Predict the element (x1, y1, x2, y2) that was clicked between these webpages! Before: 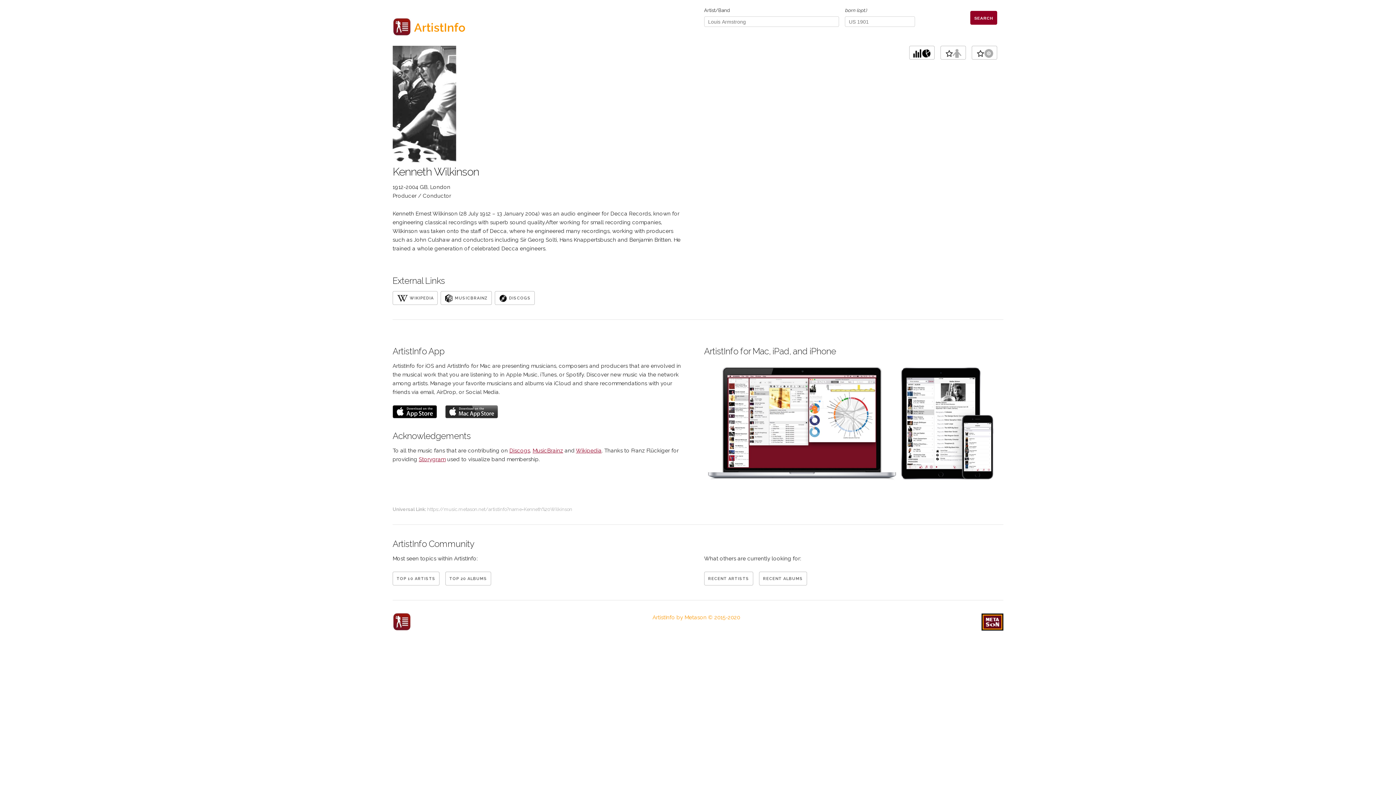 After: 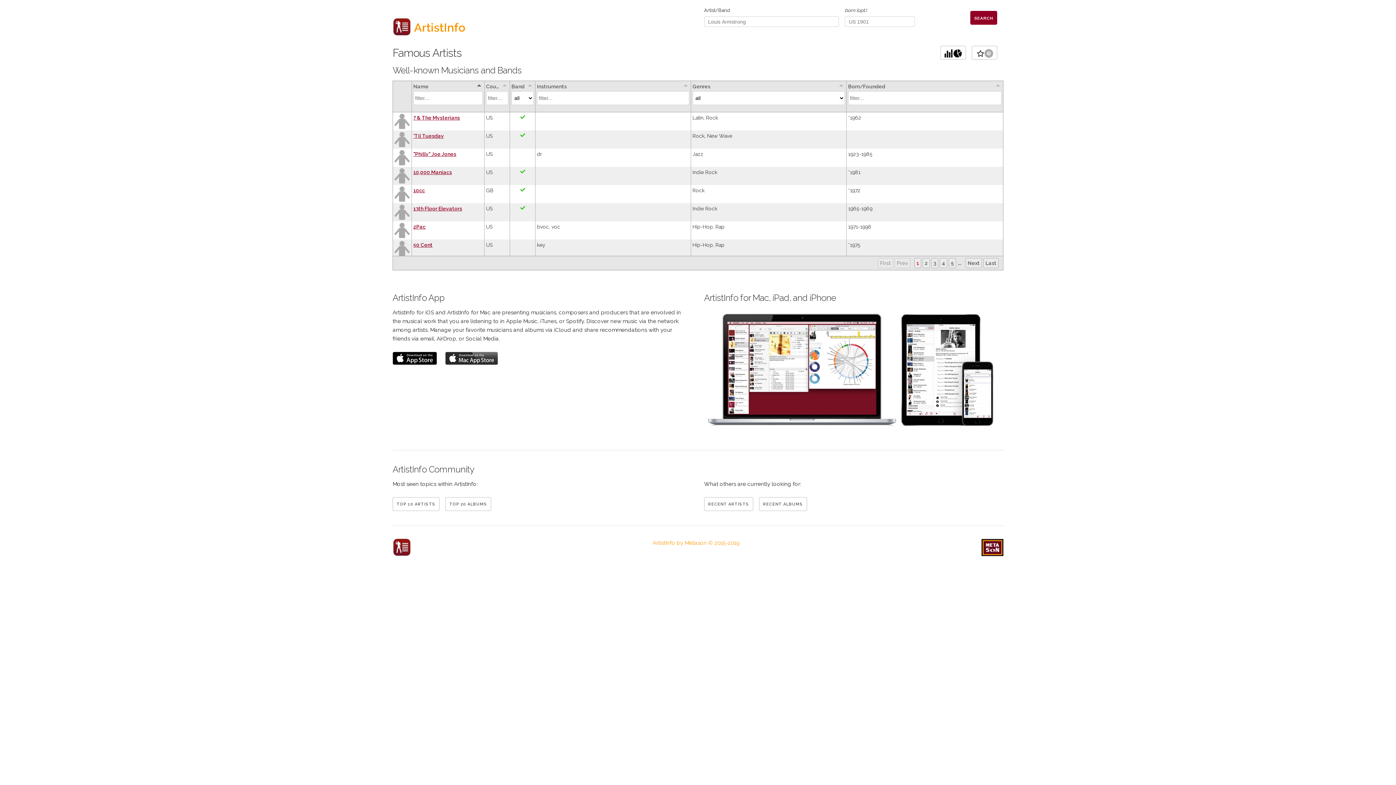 Action: bbox: (940, 45, 966, 59)